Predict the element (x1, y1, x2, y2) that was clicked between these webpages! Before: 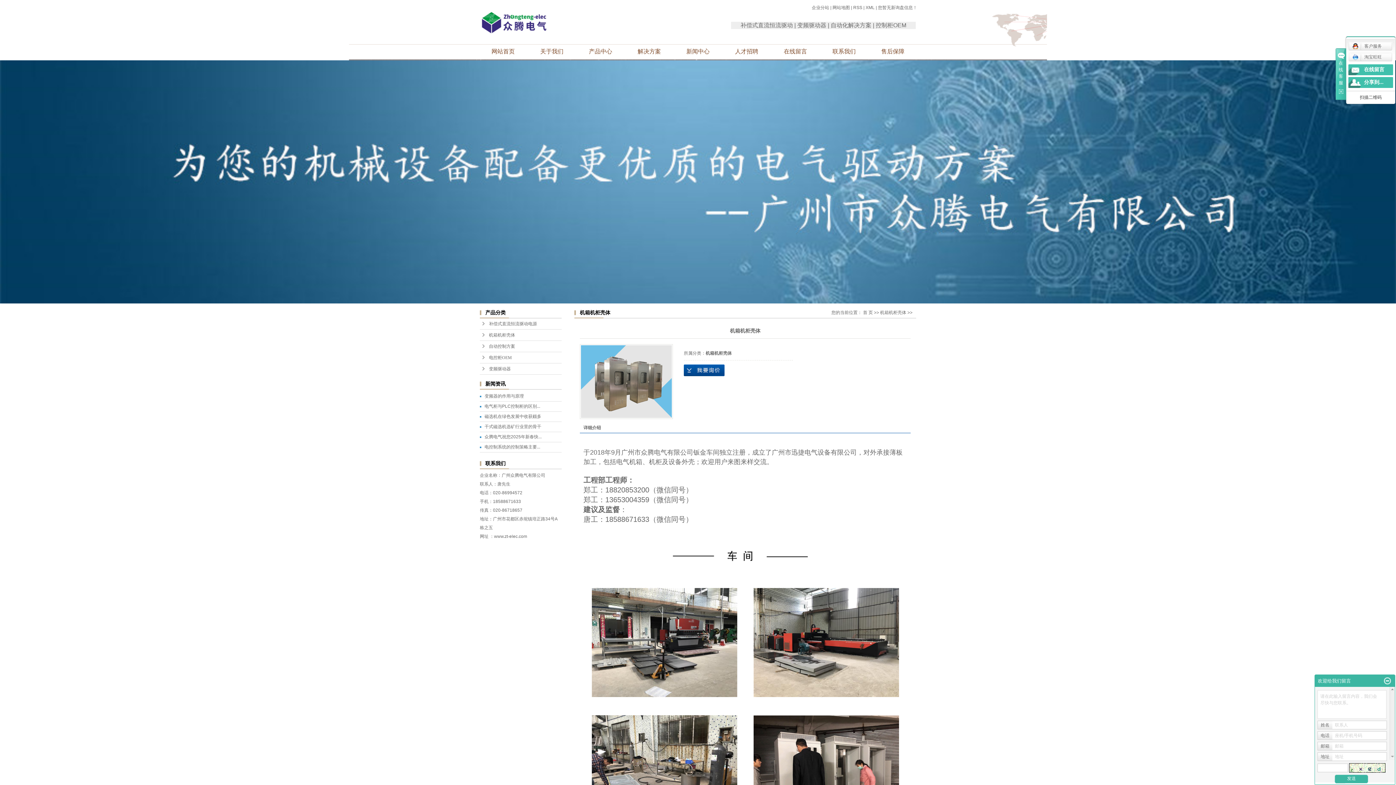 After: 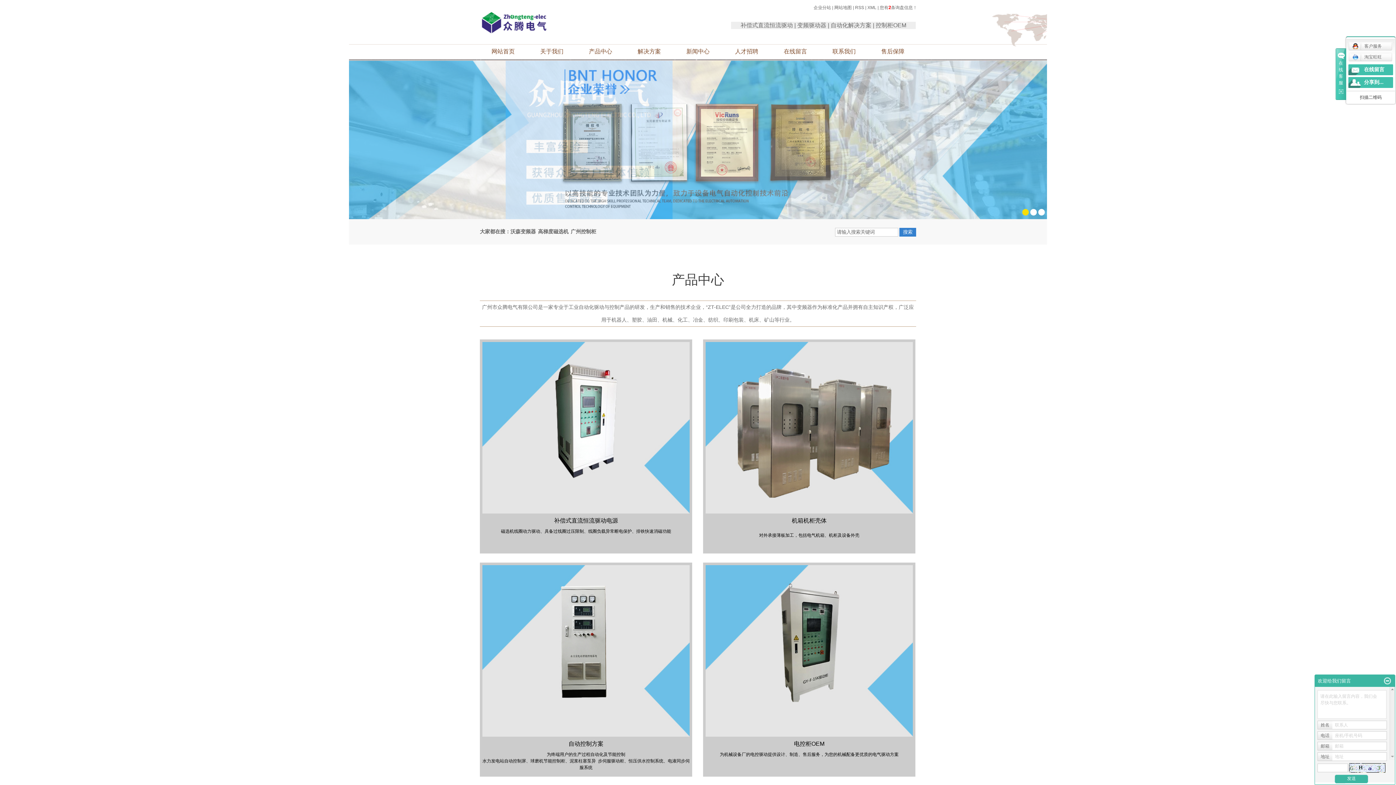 Action: bbox: (478, 46, 527, 57) label: 网站首页